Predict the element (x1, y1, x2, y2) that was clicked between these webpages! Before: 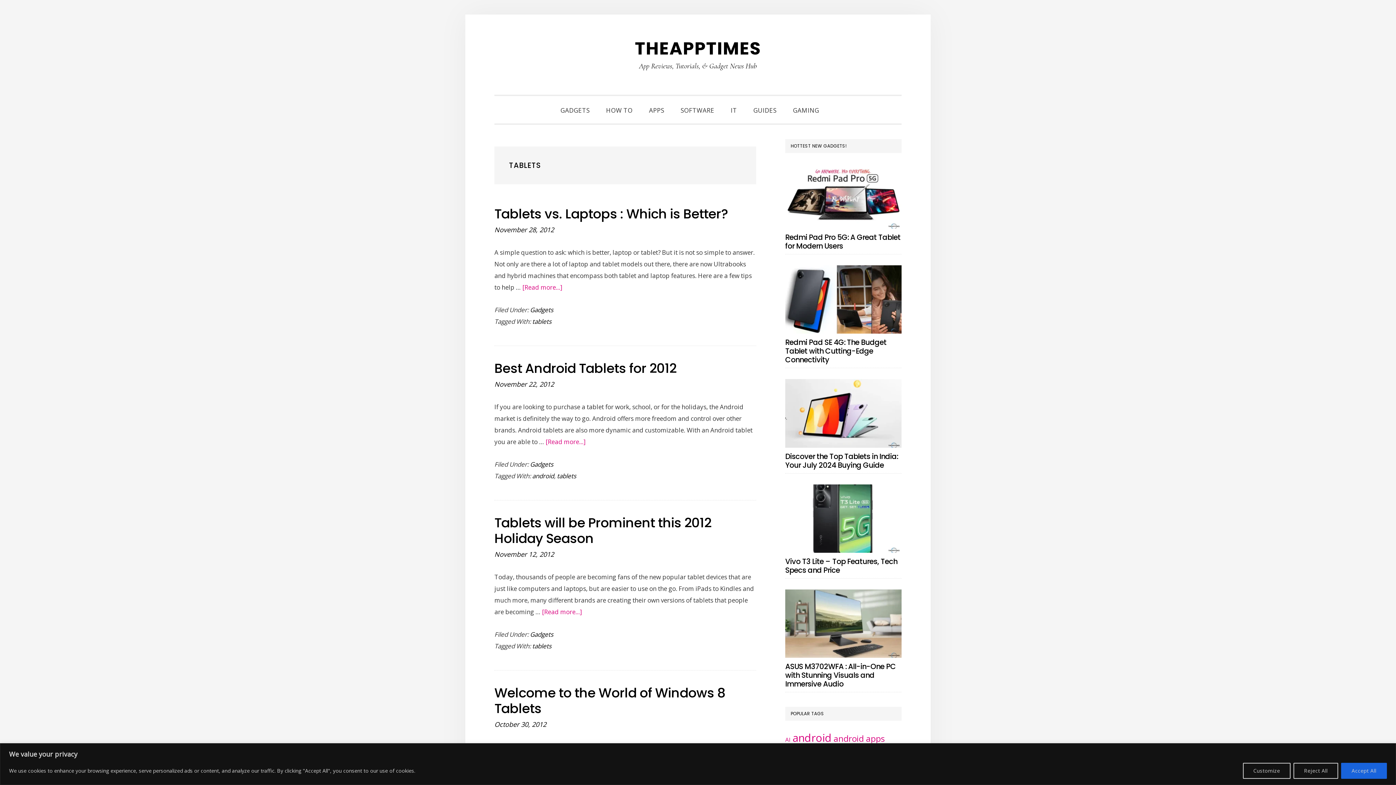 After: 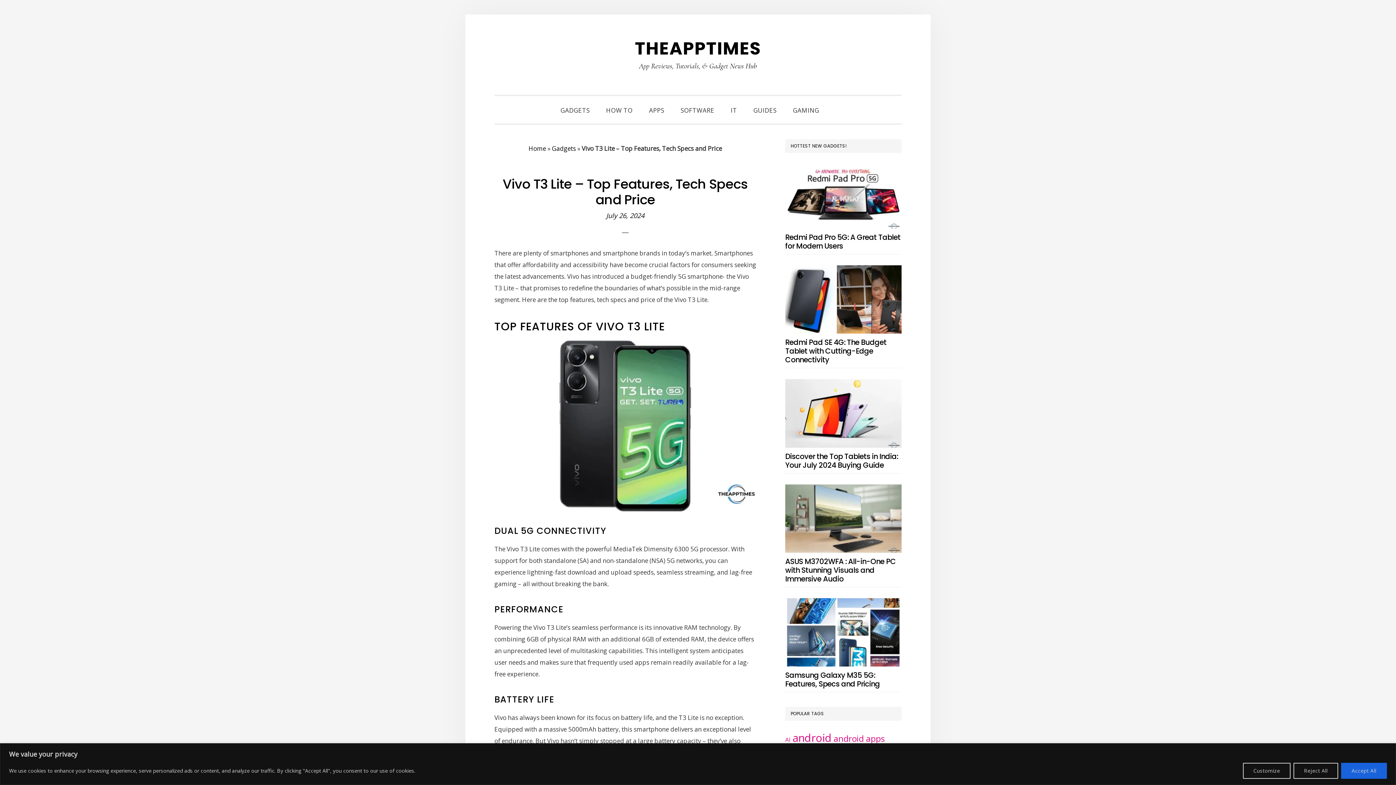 Action: bbox: (785, 556, 897, 575) label: Vivo T3 Lite – Top Features, Tech Specs and Price